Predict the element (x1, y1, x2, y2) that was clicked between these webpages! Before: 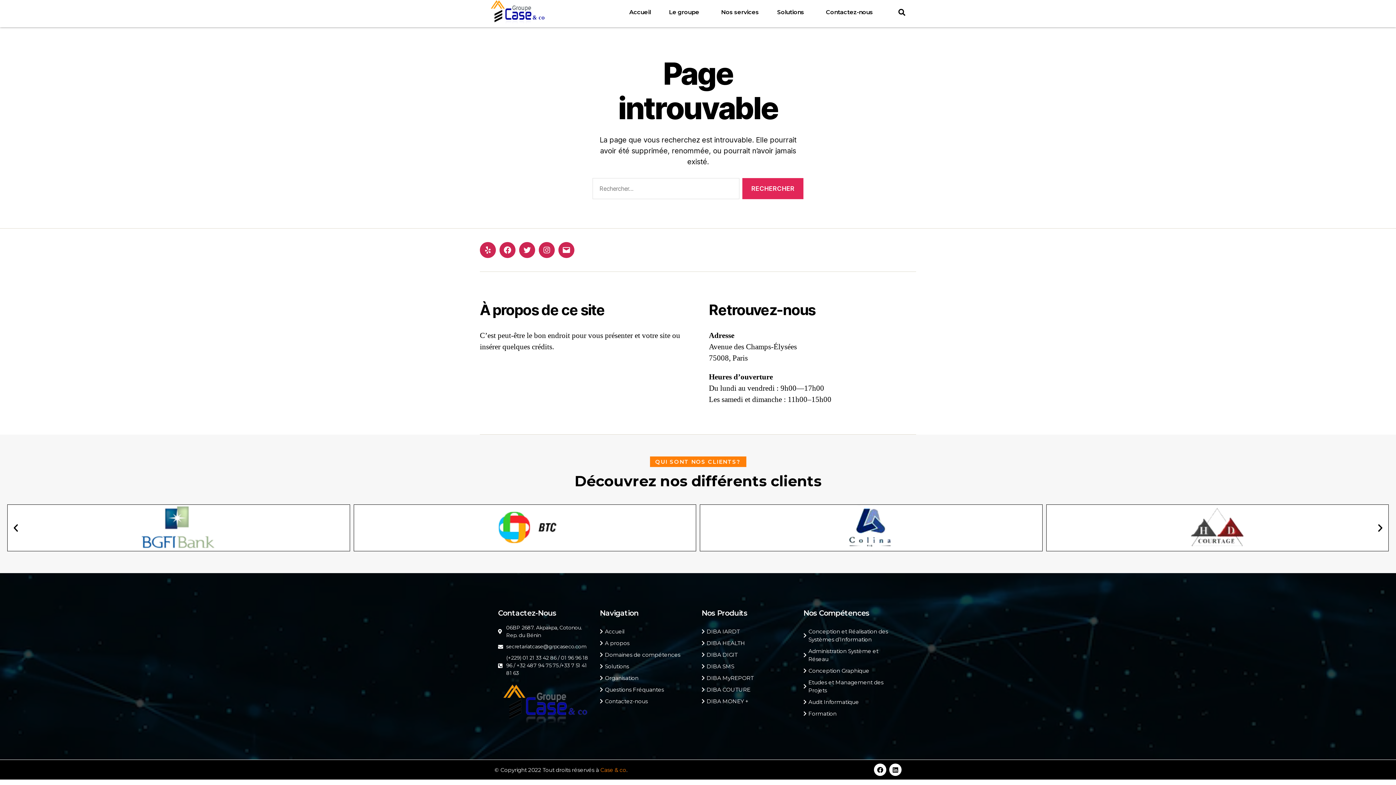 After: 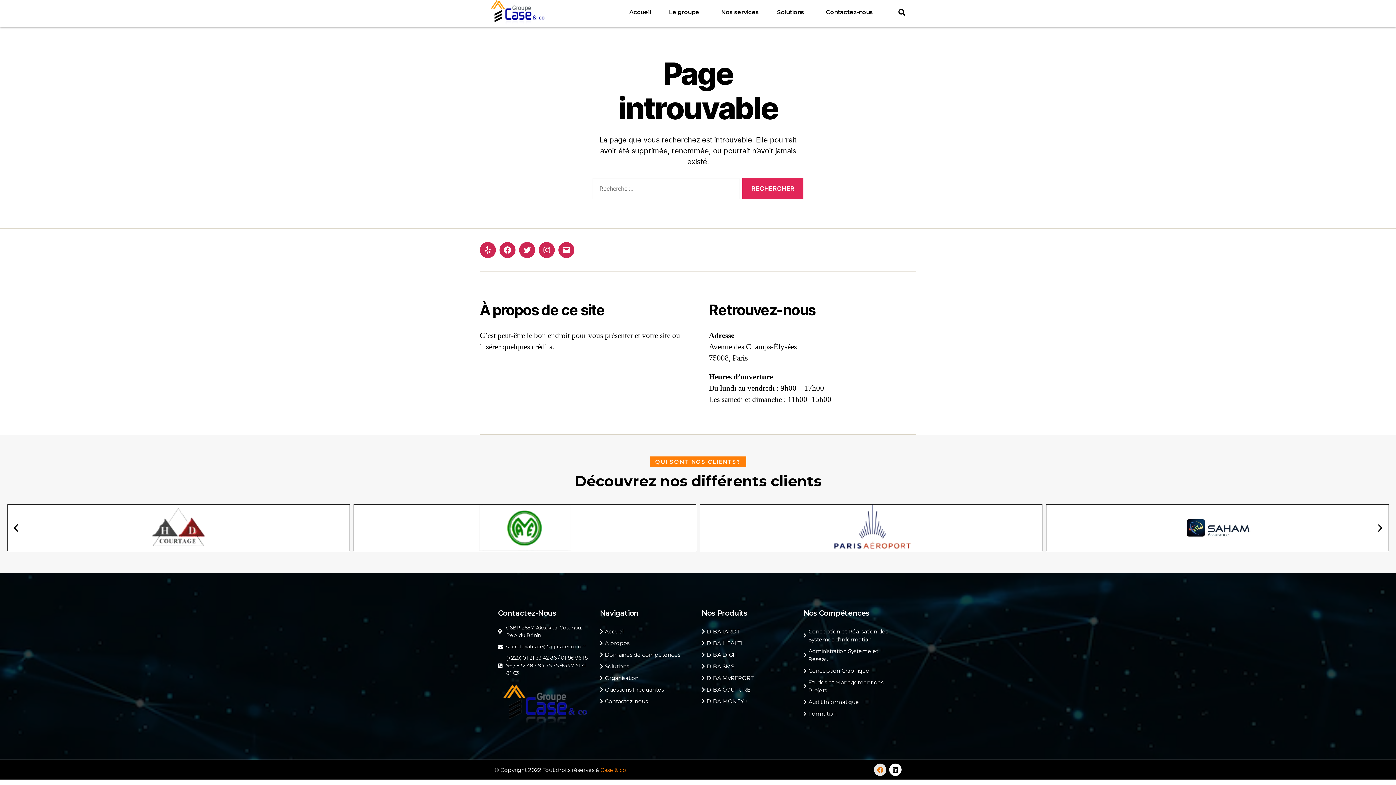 Action: bbox: (874, 764, 886, 776) label: Facebook